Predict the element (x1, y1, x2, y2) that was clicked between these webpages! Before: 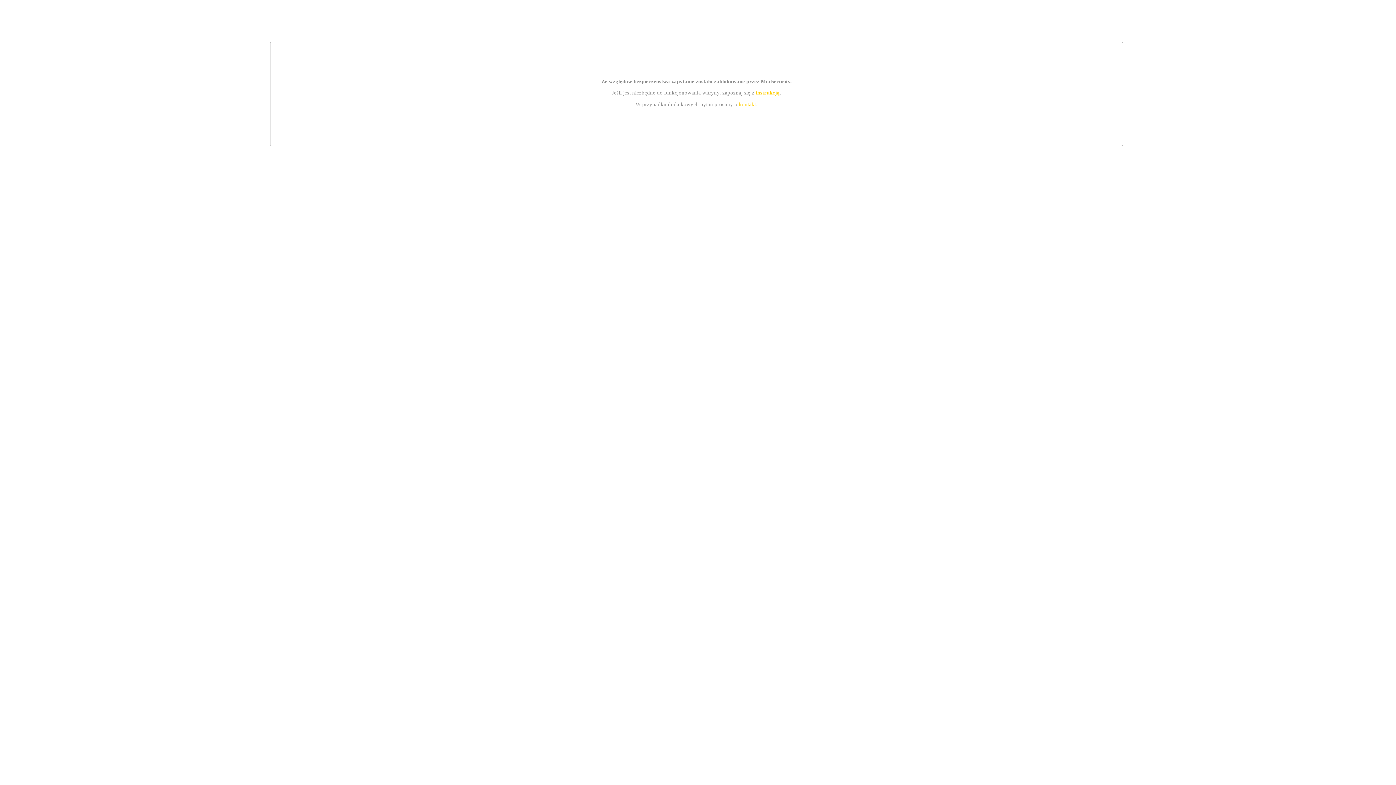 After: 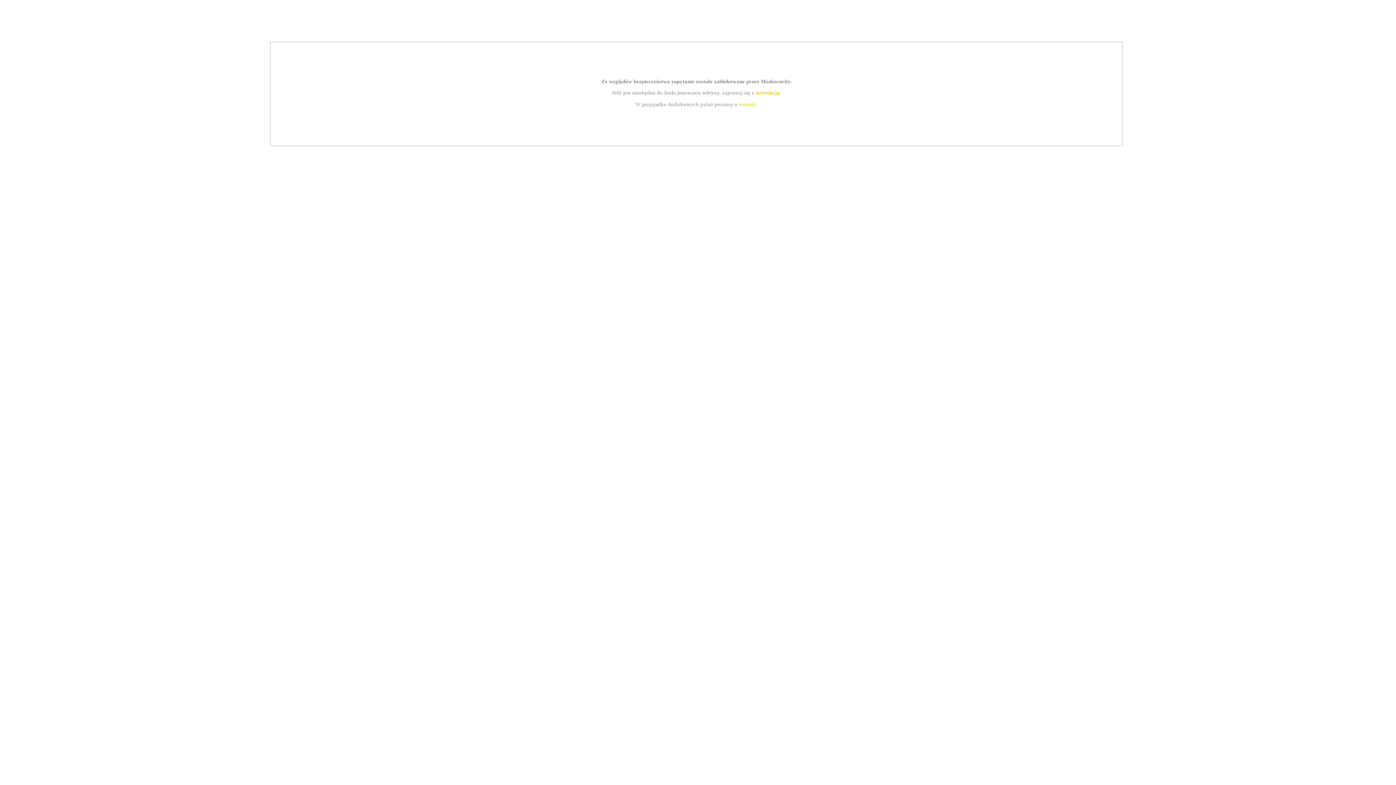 Action: bbox: (755, 89, 779, 95) label: instrukcją